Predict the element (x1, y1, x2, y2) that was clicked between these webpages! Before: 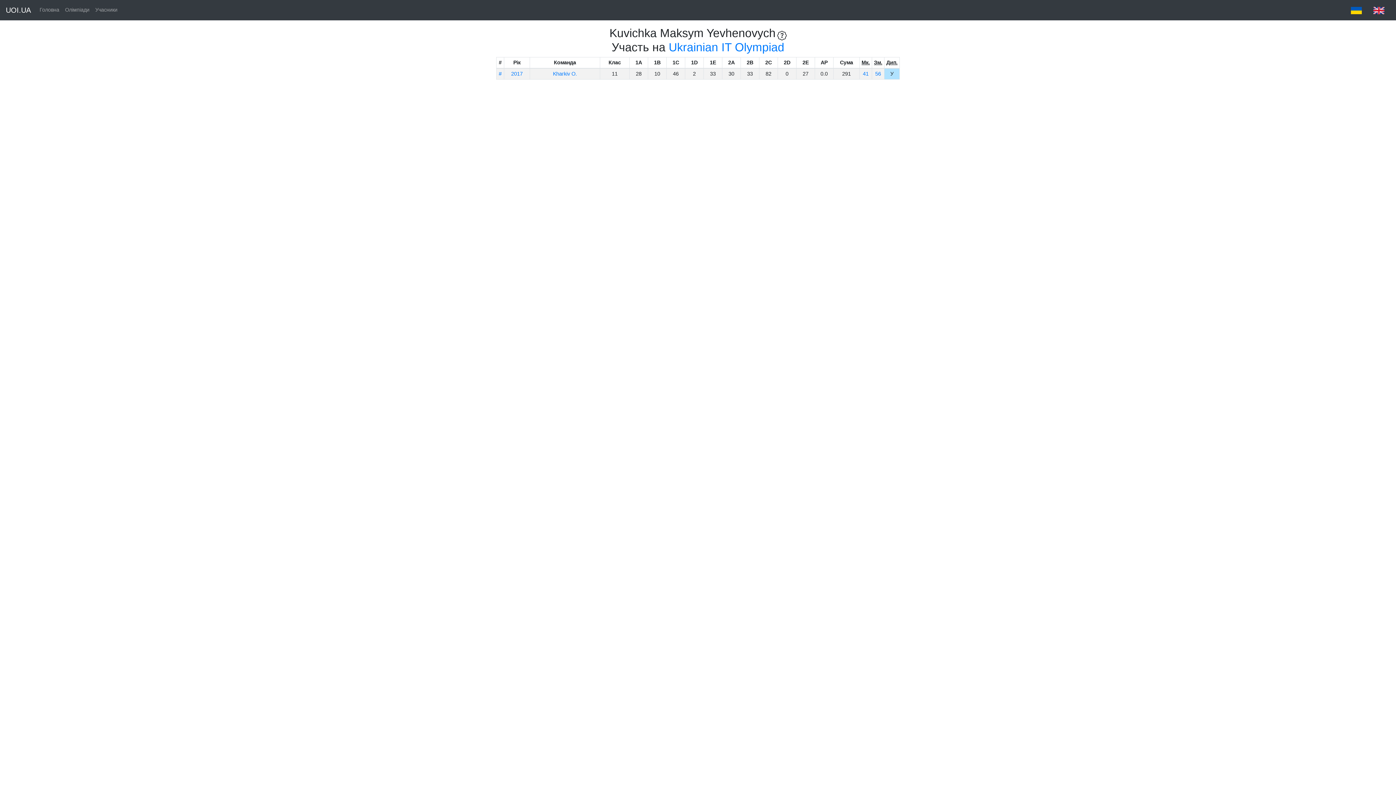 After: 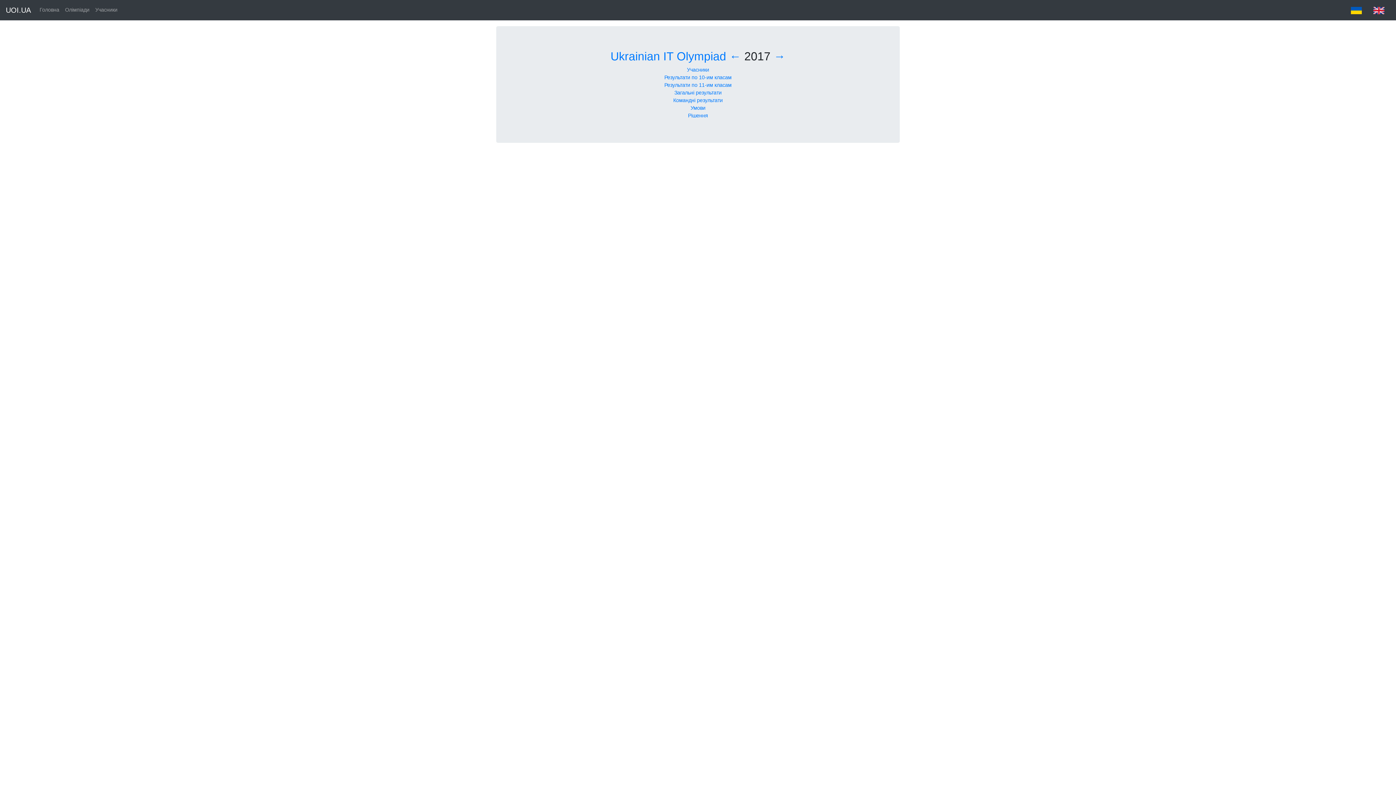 Action: label: 2017 bbox: (511, 70, 522, 76)